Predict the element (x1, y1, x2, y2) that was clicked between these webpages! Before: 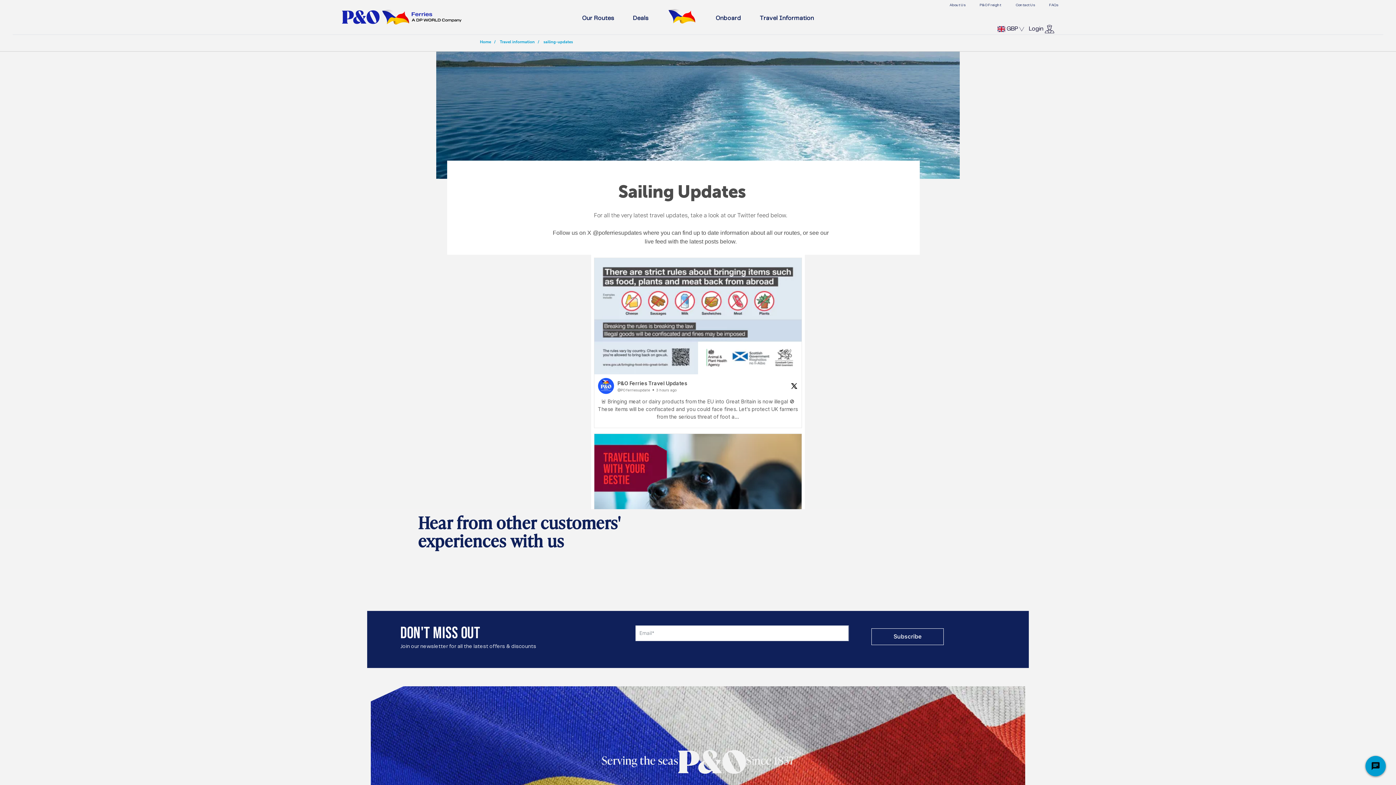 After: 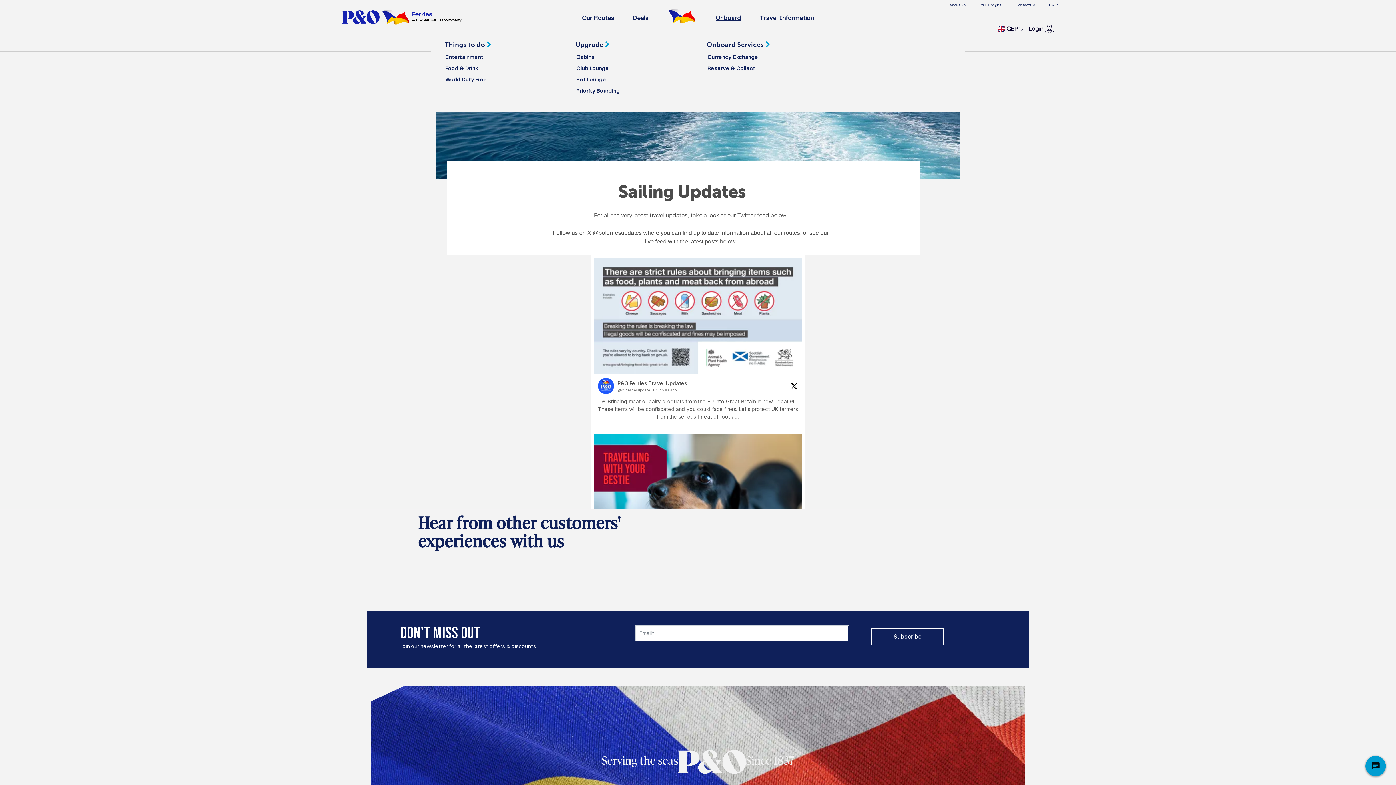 Action: bbox: (710, 12, 746, 21) label: Onboard